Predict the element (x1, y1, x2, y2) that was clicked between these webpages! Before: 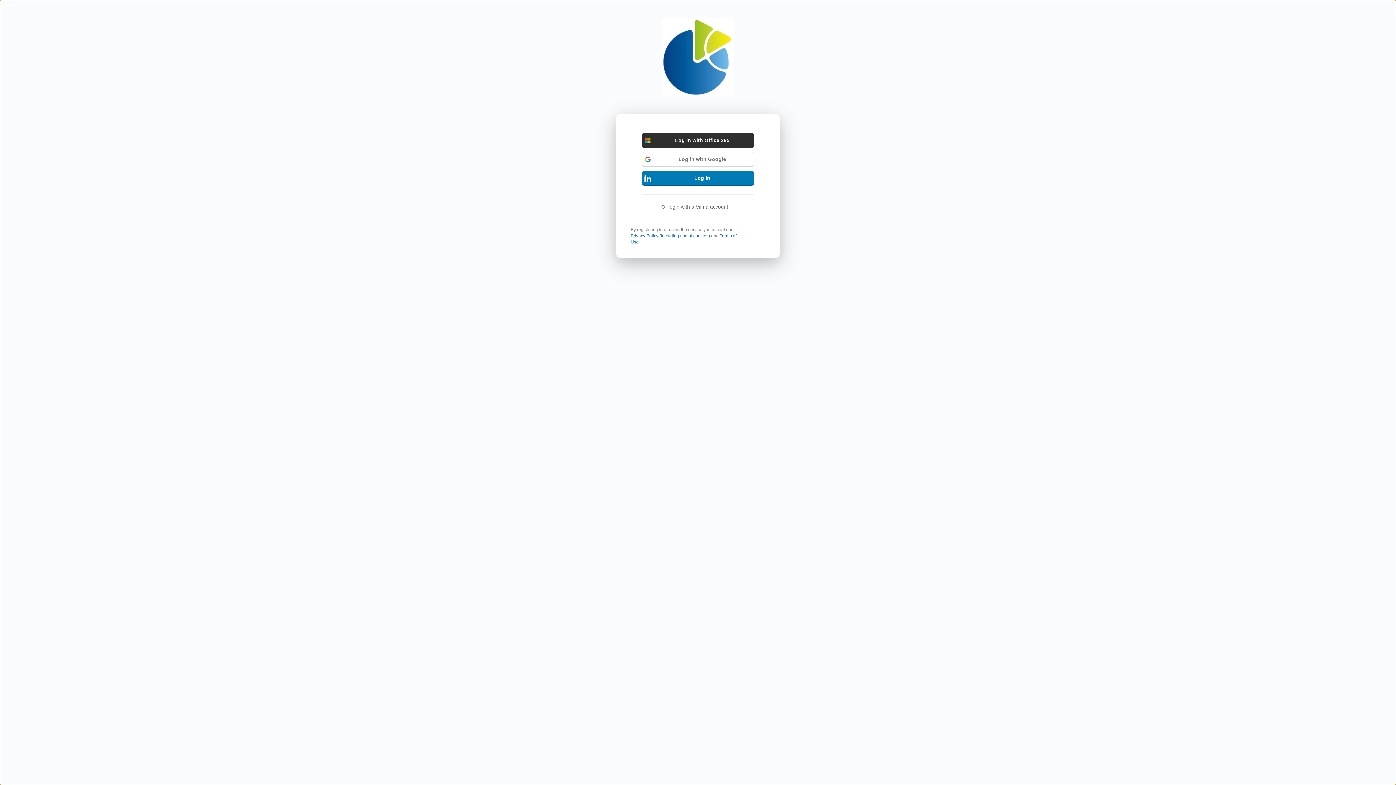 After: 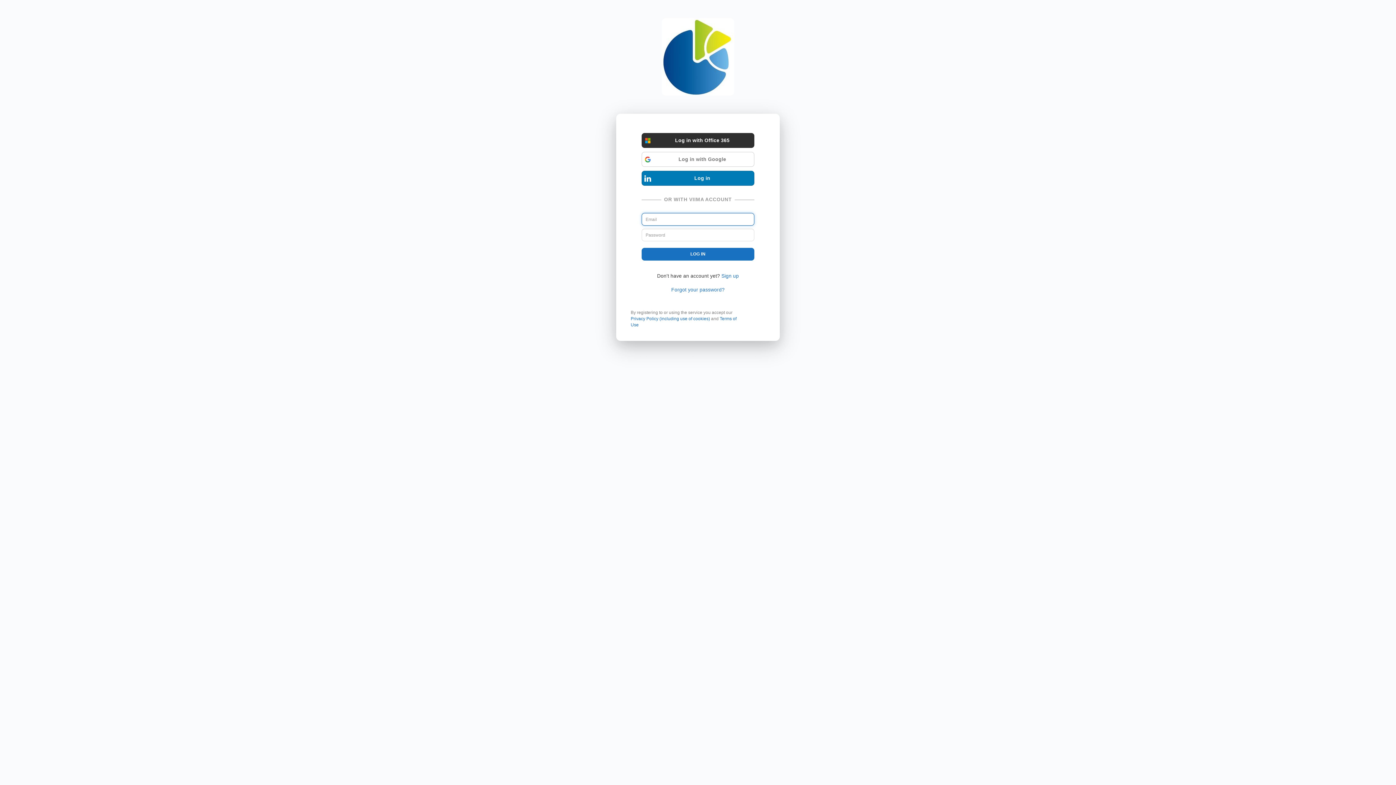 Action: bbox: (661, 204, 734, 209) label: Or login with a Viima account →